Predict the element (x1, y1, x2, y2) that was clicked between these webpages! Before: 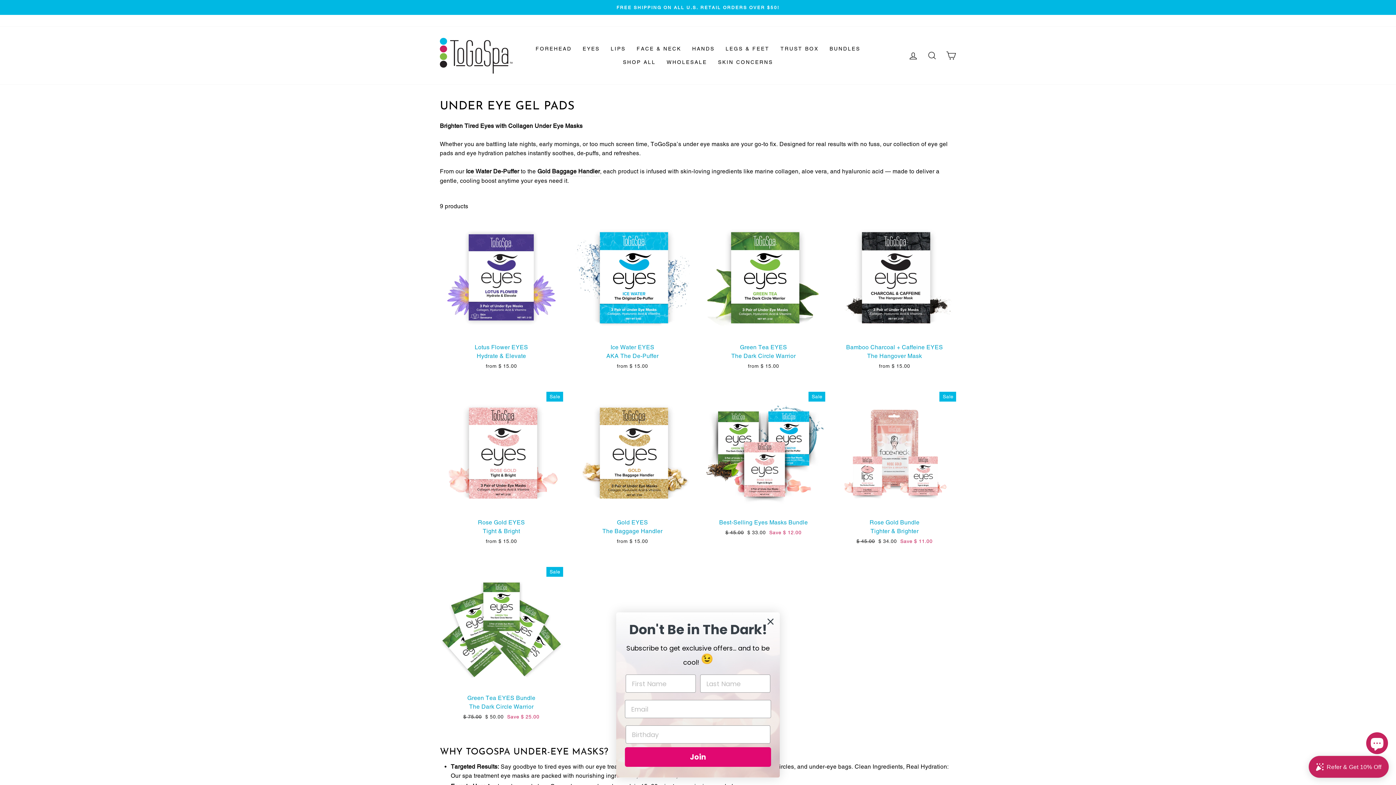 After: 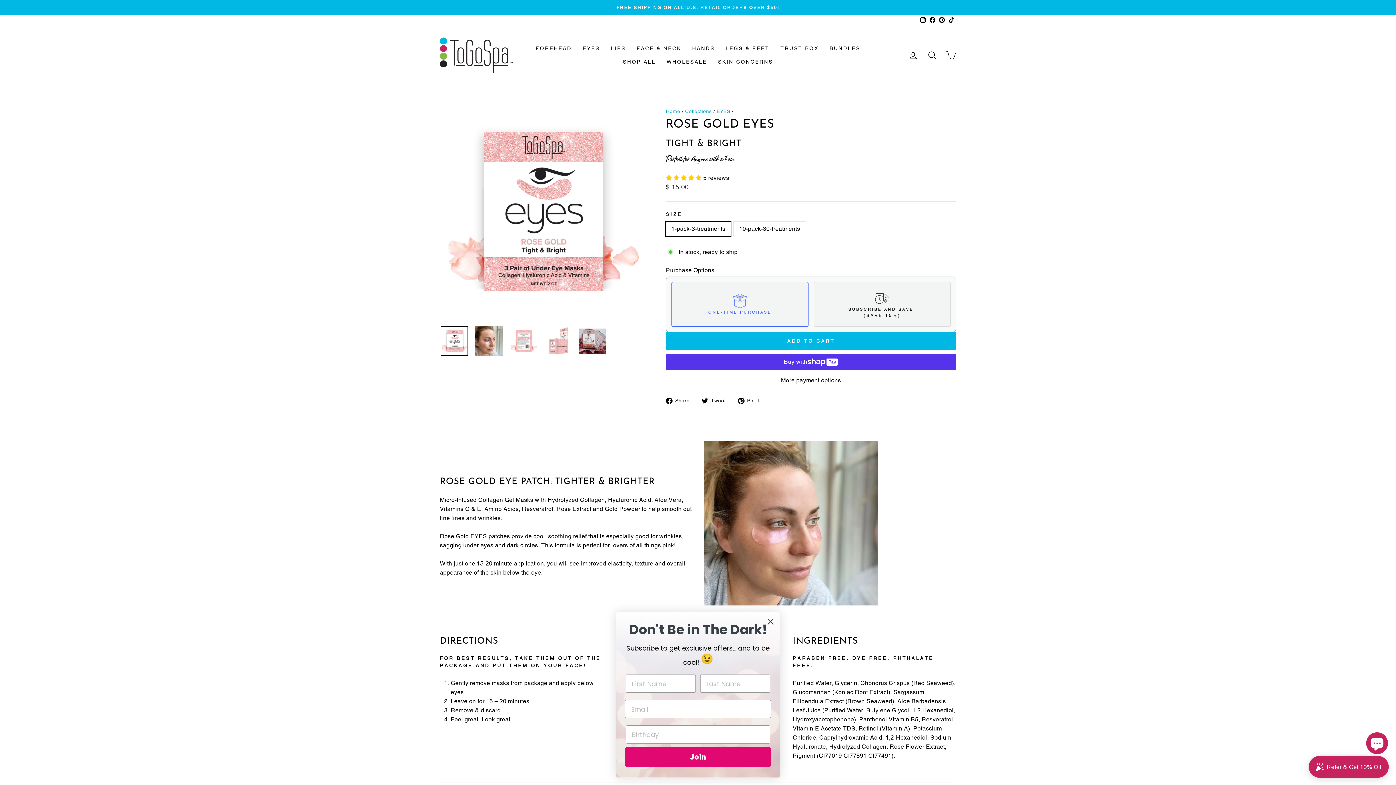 Action: label: Quick view
Rose Gold EYES
Tight & Bright
from $ 15.00 bbox: (440, 391, 563, 547)